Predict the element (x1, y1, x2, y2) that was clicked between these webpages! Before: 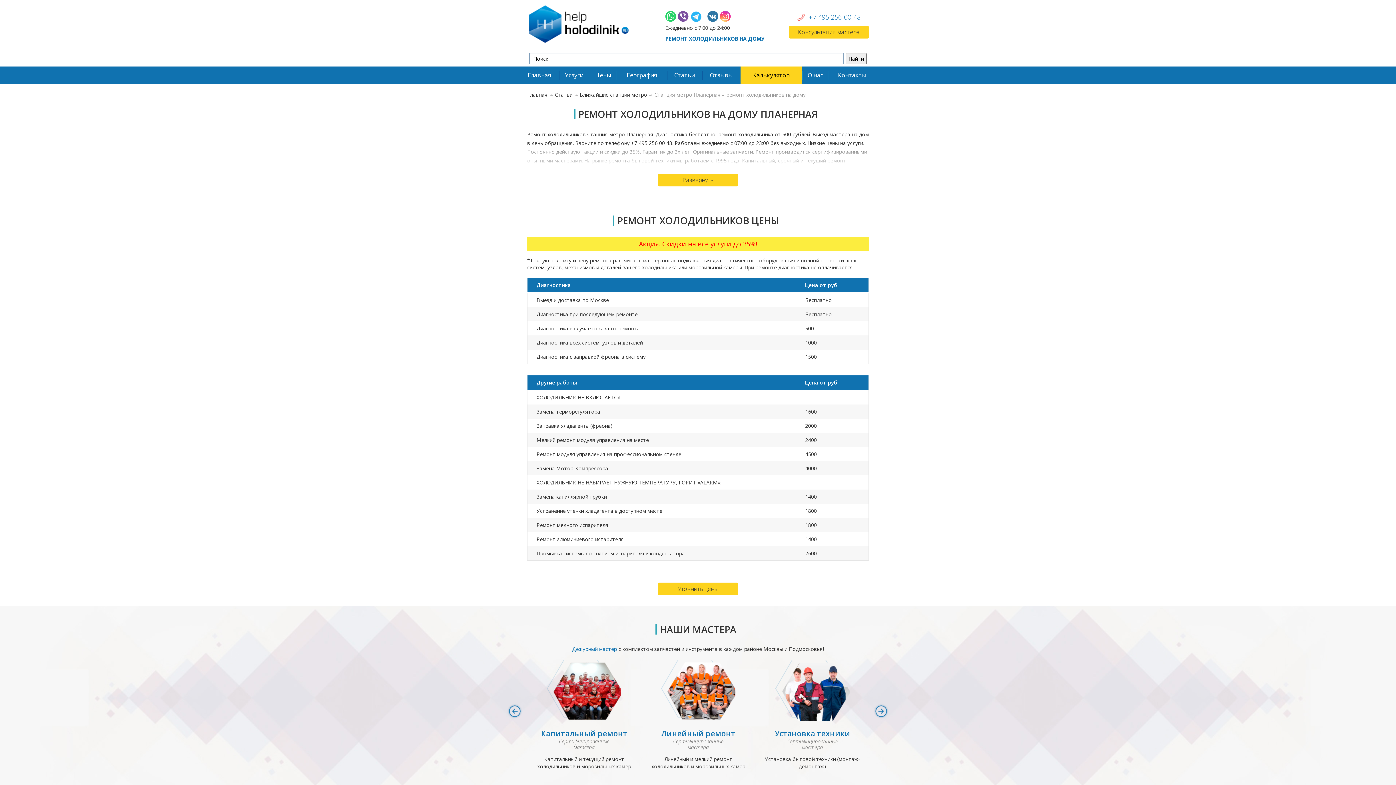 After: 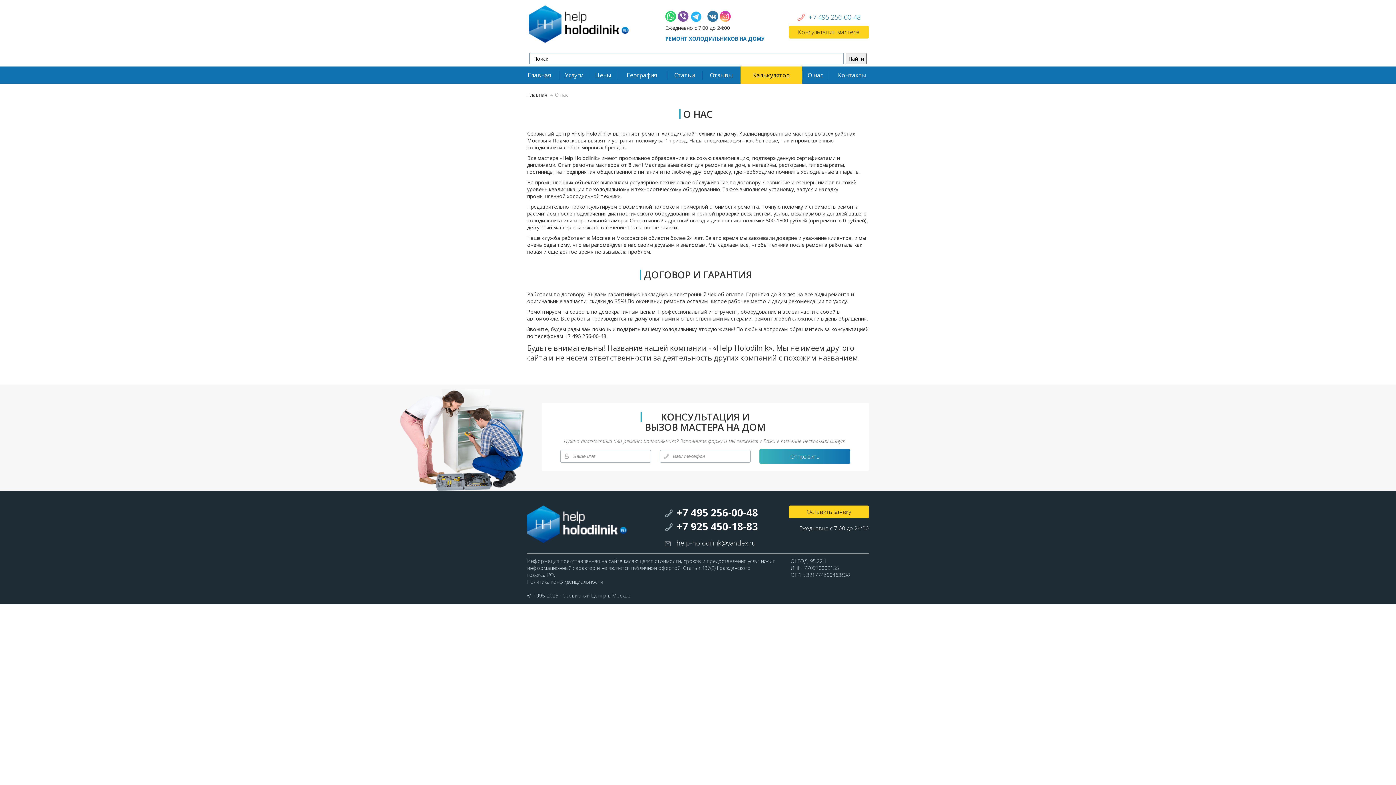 Action: bbox: (802, 66, 828, 84) label: О нас